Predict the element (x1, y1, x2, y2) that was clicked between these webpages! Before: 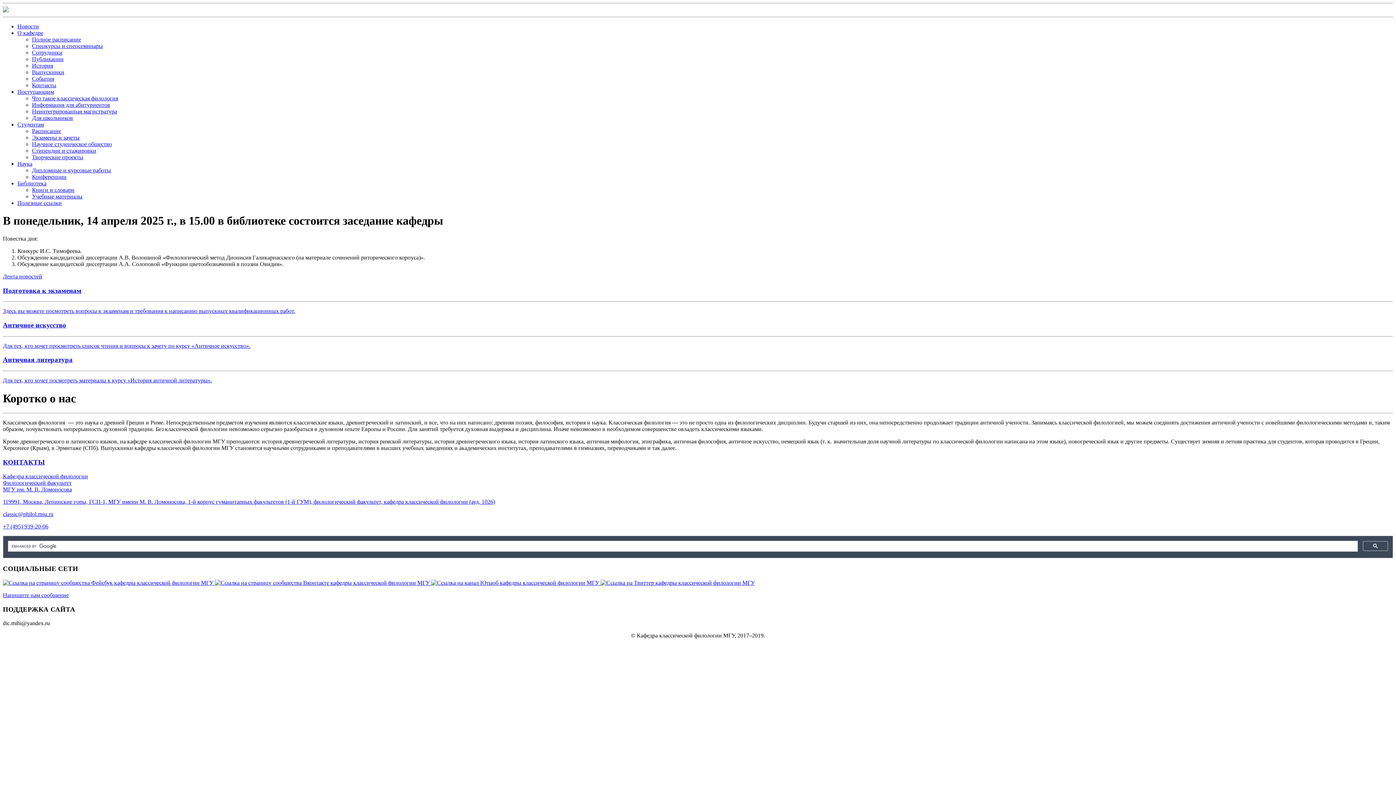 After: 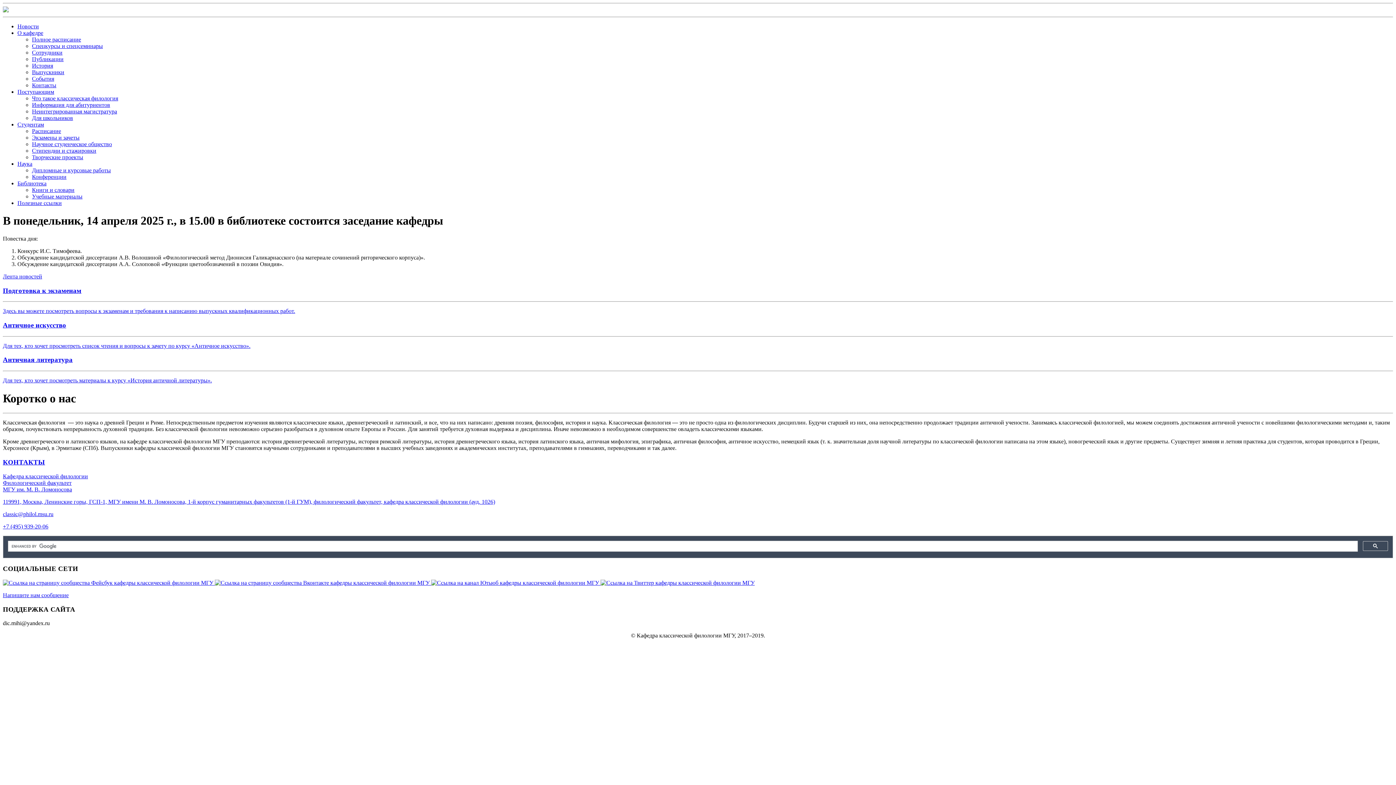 Action: label: События bbox: (32, 75, 54, 81)